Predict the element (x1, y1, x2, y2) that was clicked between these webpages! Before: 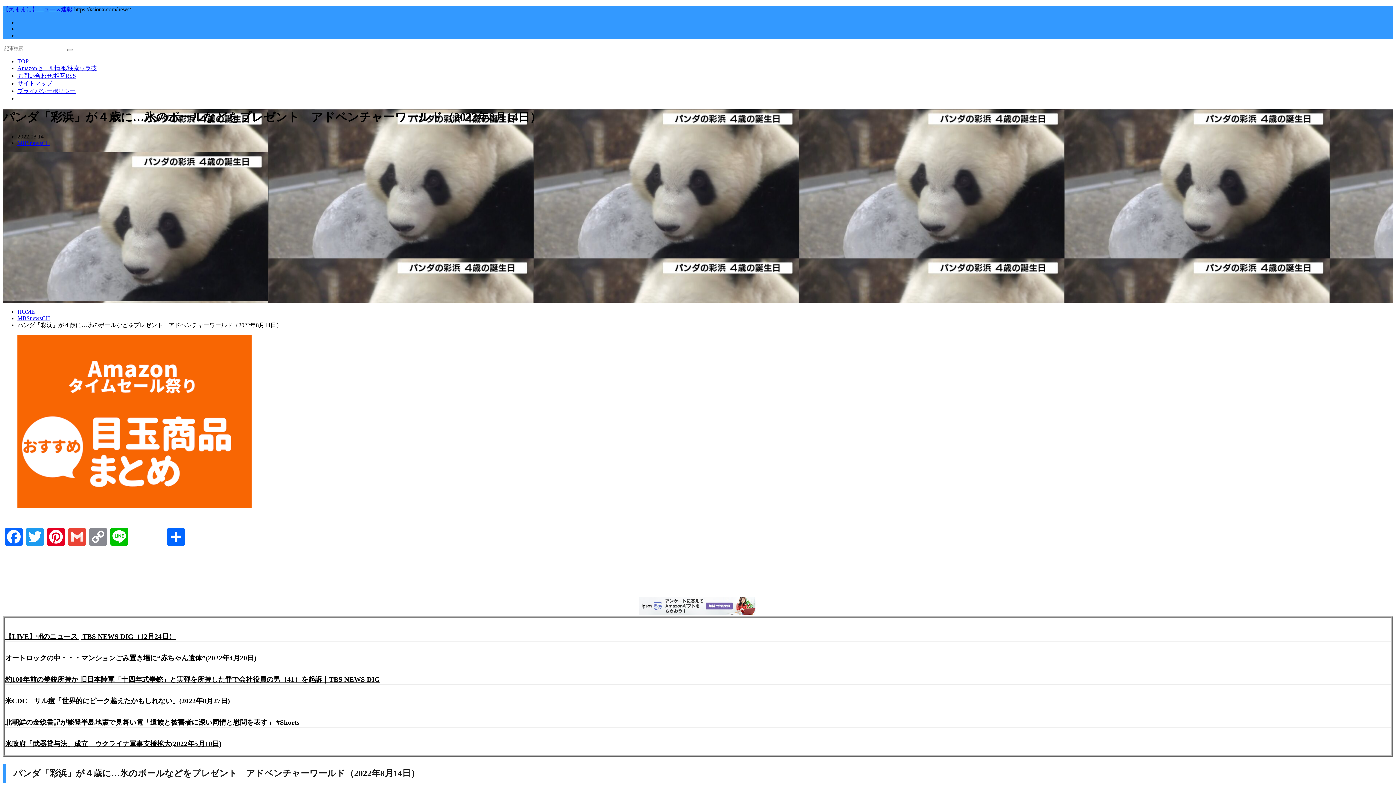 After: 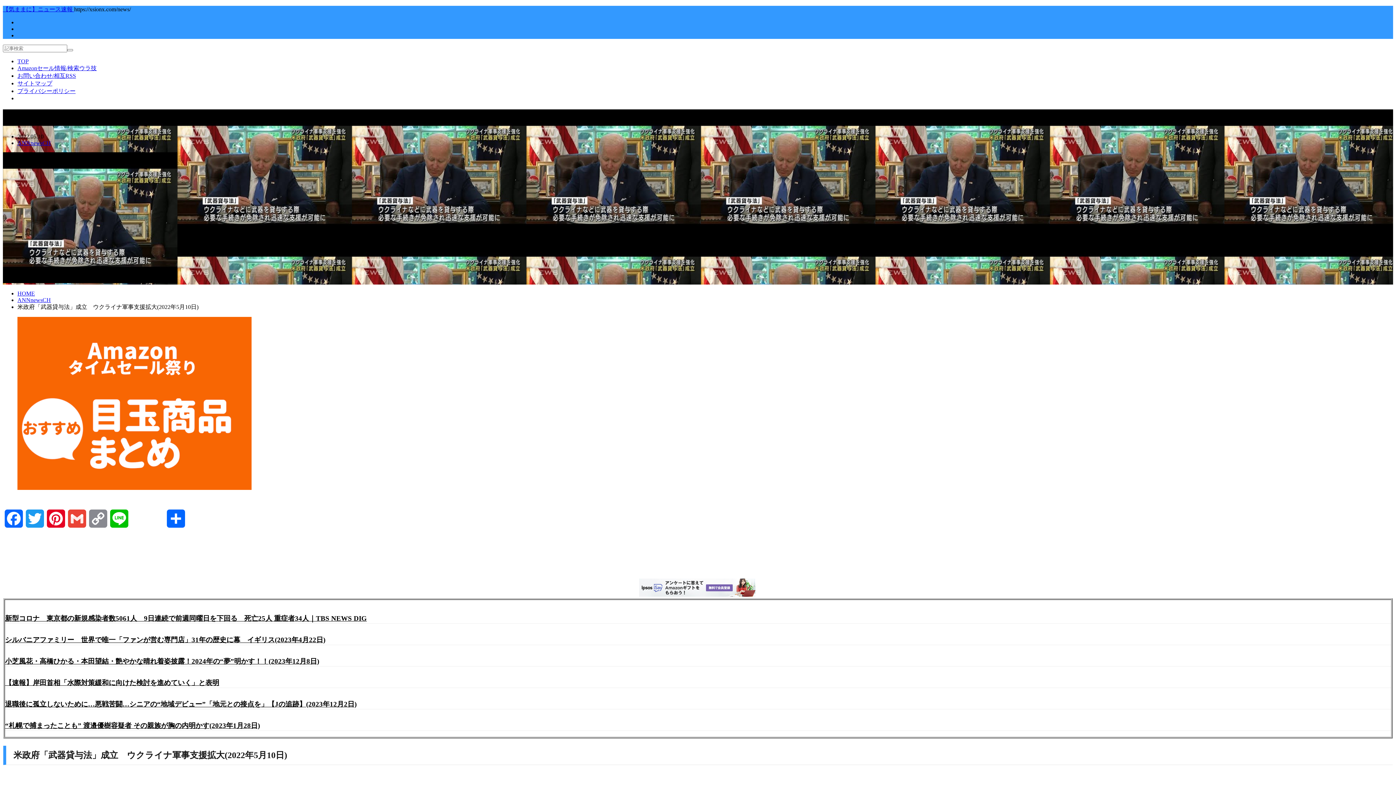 Action: label: 米政府「武器貸与法」成立　ウクライナ軍事支援拡大(2022年5月10日) bbox: (5, 740, 221, 747)